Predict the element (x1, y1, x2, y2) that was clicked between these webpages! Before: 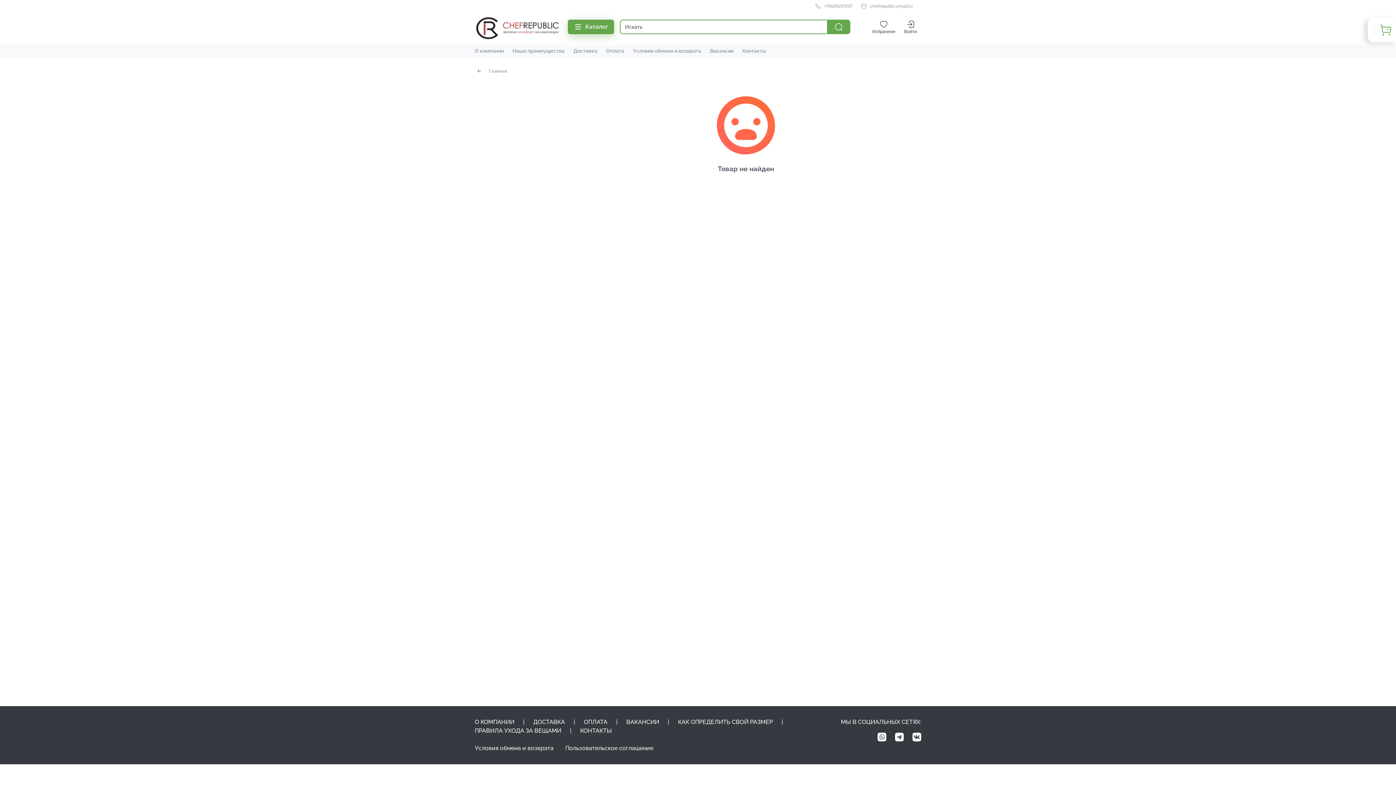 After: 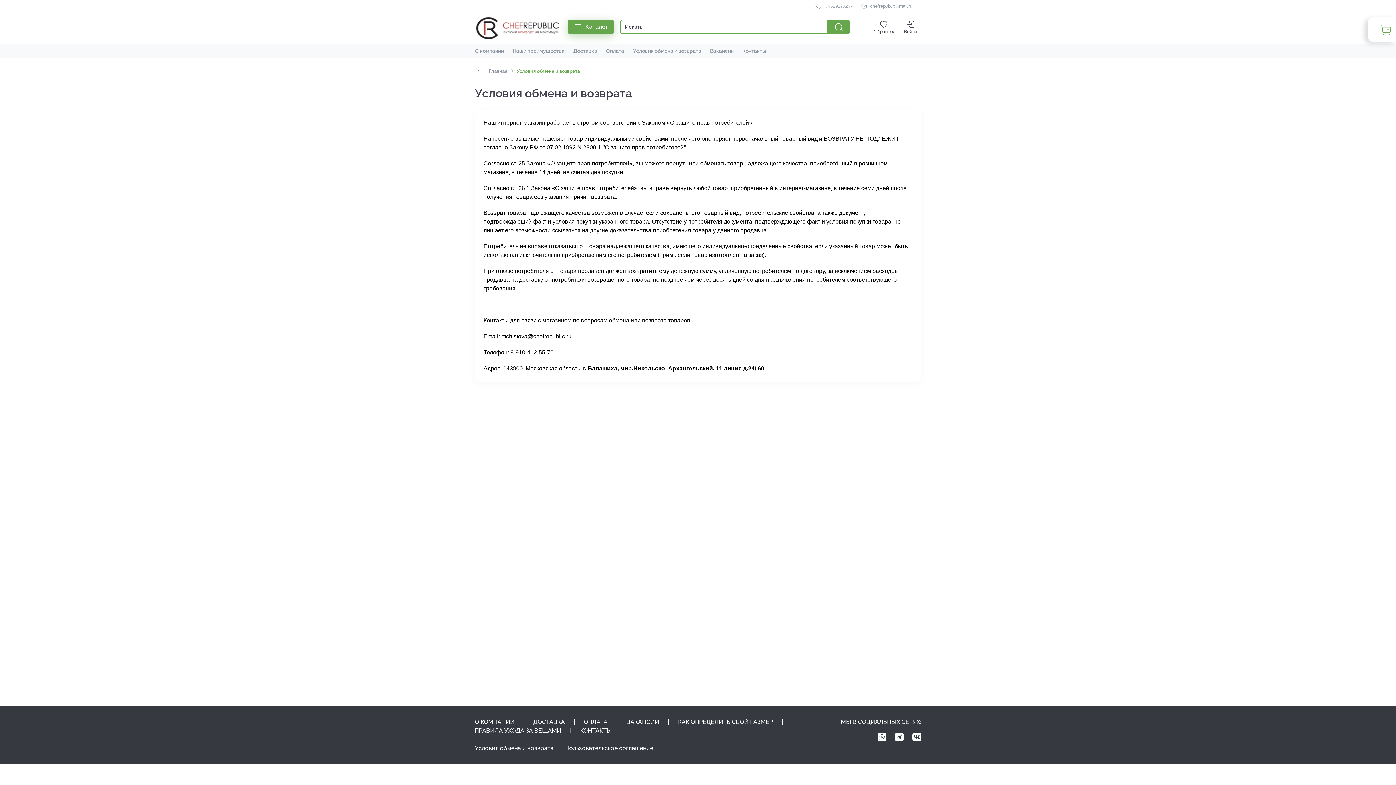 Action: bbox: (474, 744, 553, 753) label: Условия обмена и возврата